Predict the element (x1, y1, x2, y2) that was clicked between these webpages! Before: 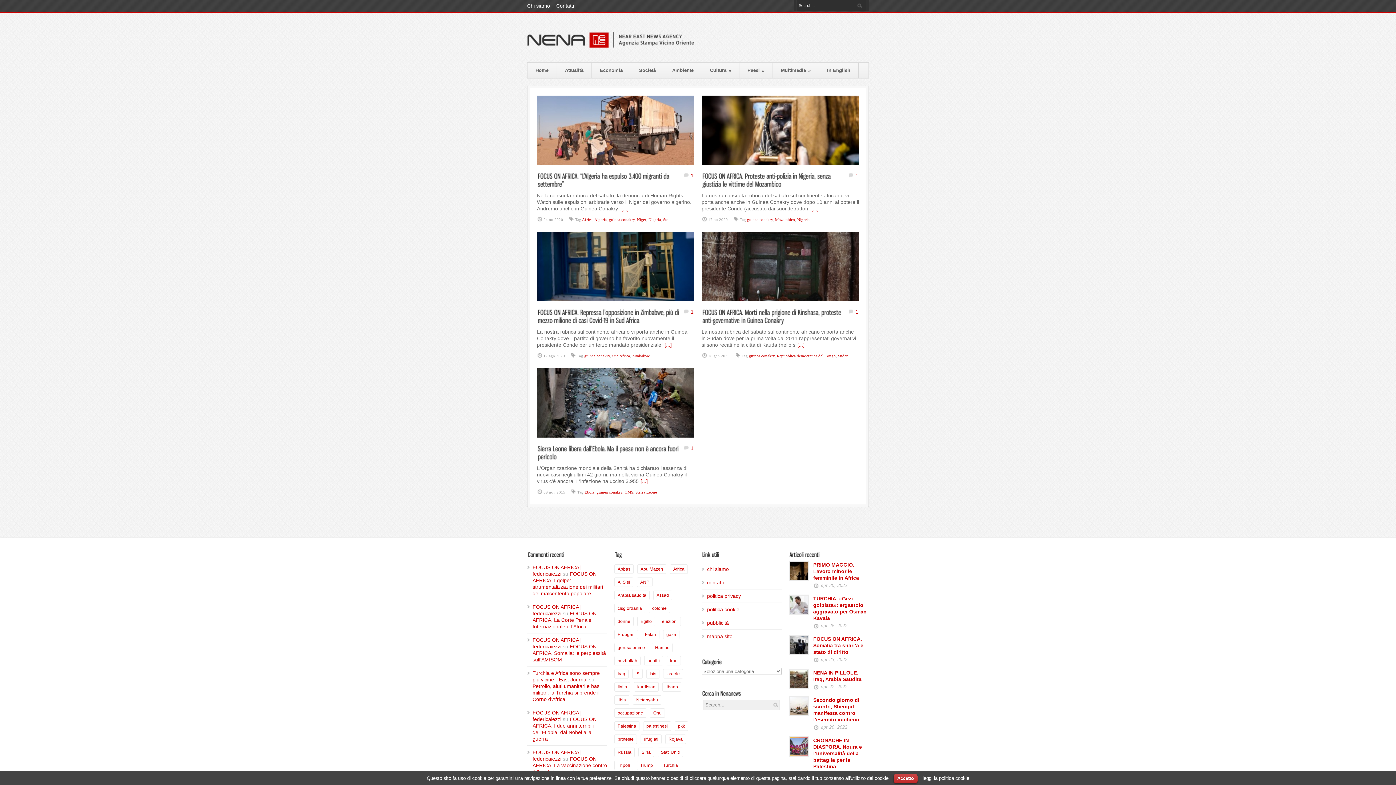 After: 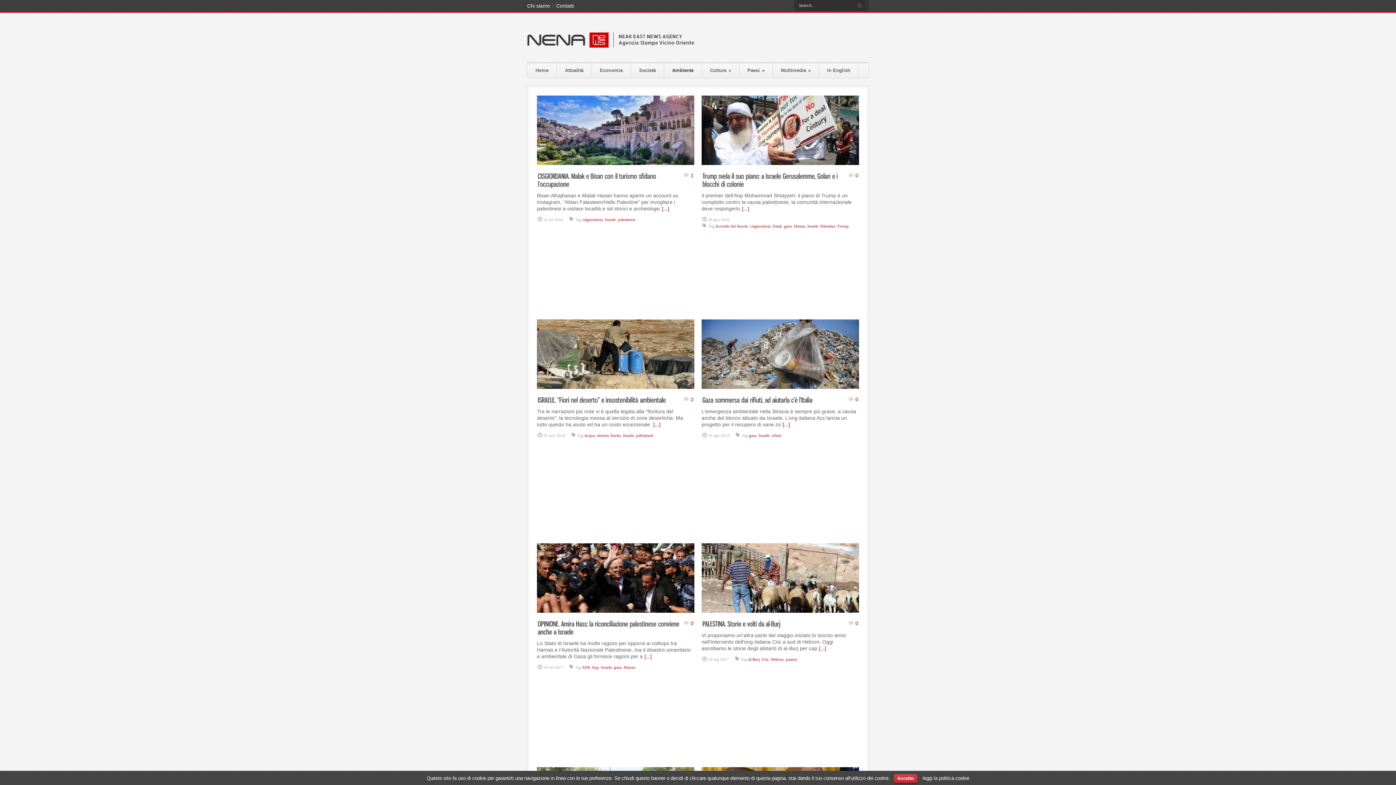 Action: label: Ambiente bbox: (664, 63, 702, 78)